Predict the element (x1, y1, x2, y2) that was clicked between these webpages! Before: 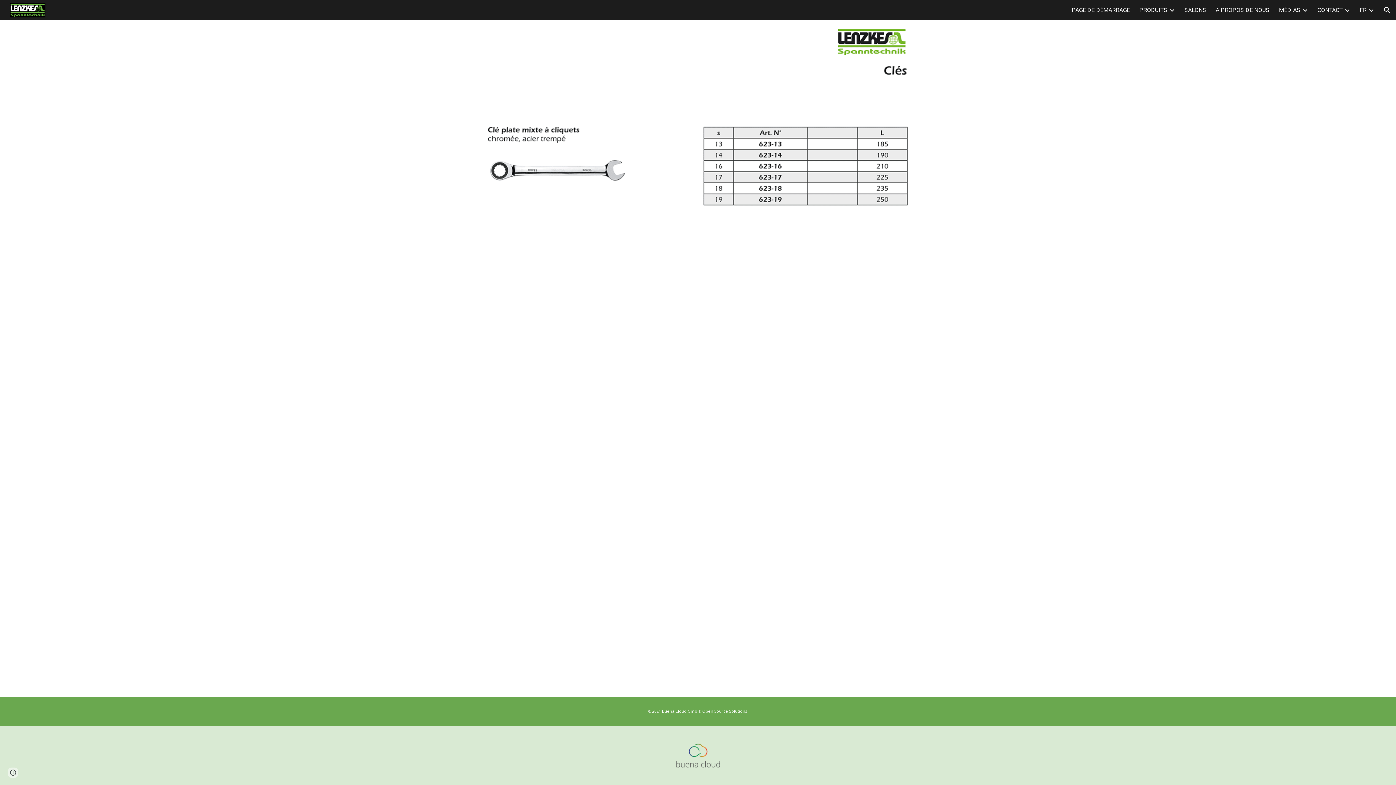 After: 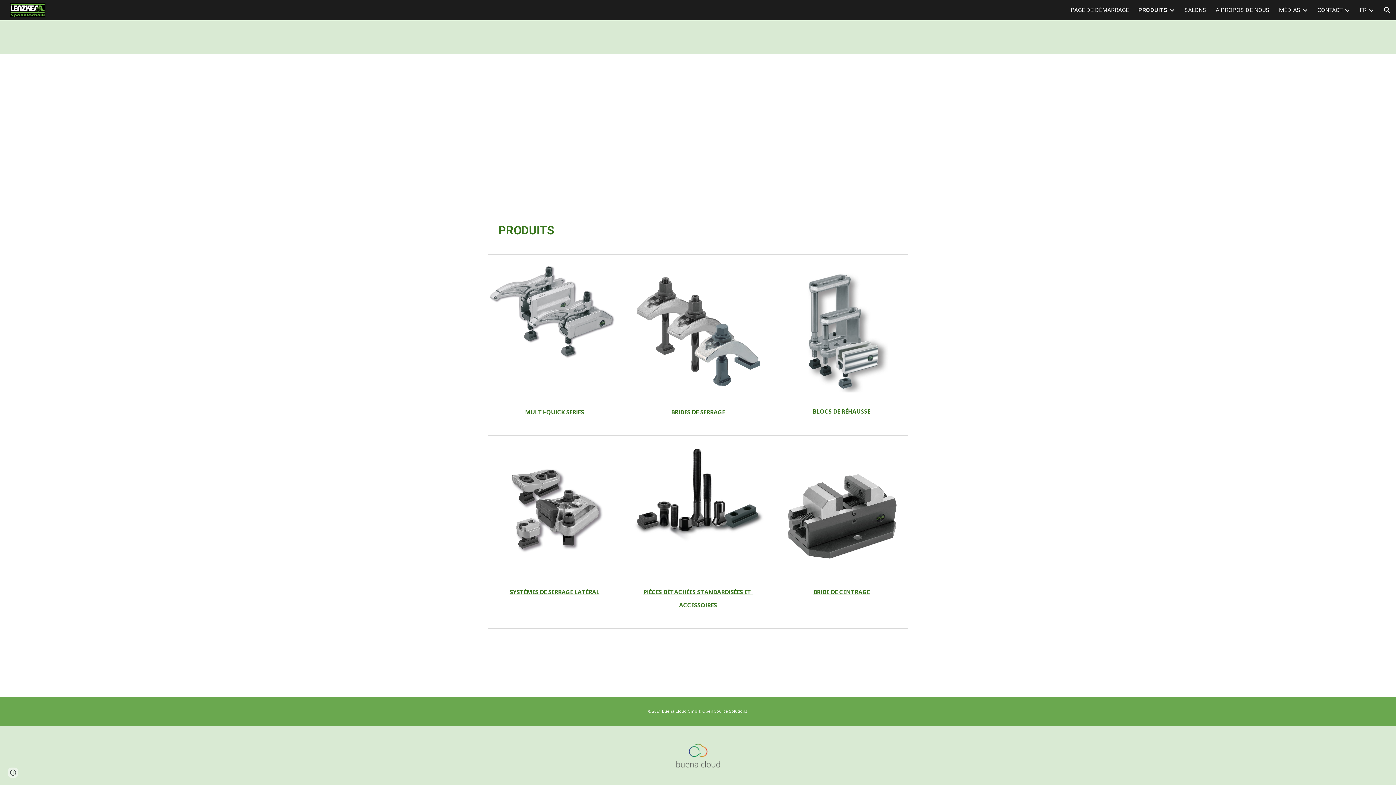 Action: bbox: (1139, 6, 1167, 13) label: PRODUITS